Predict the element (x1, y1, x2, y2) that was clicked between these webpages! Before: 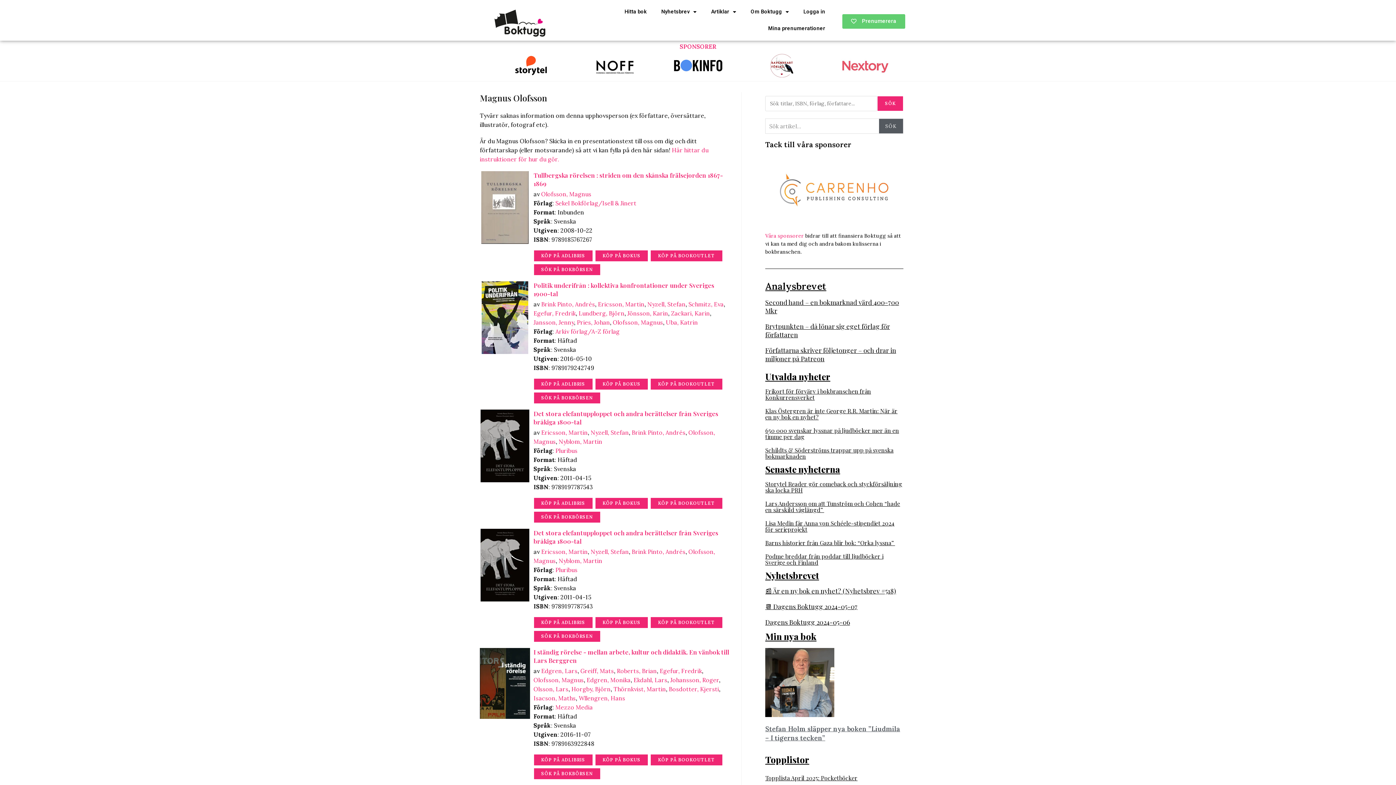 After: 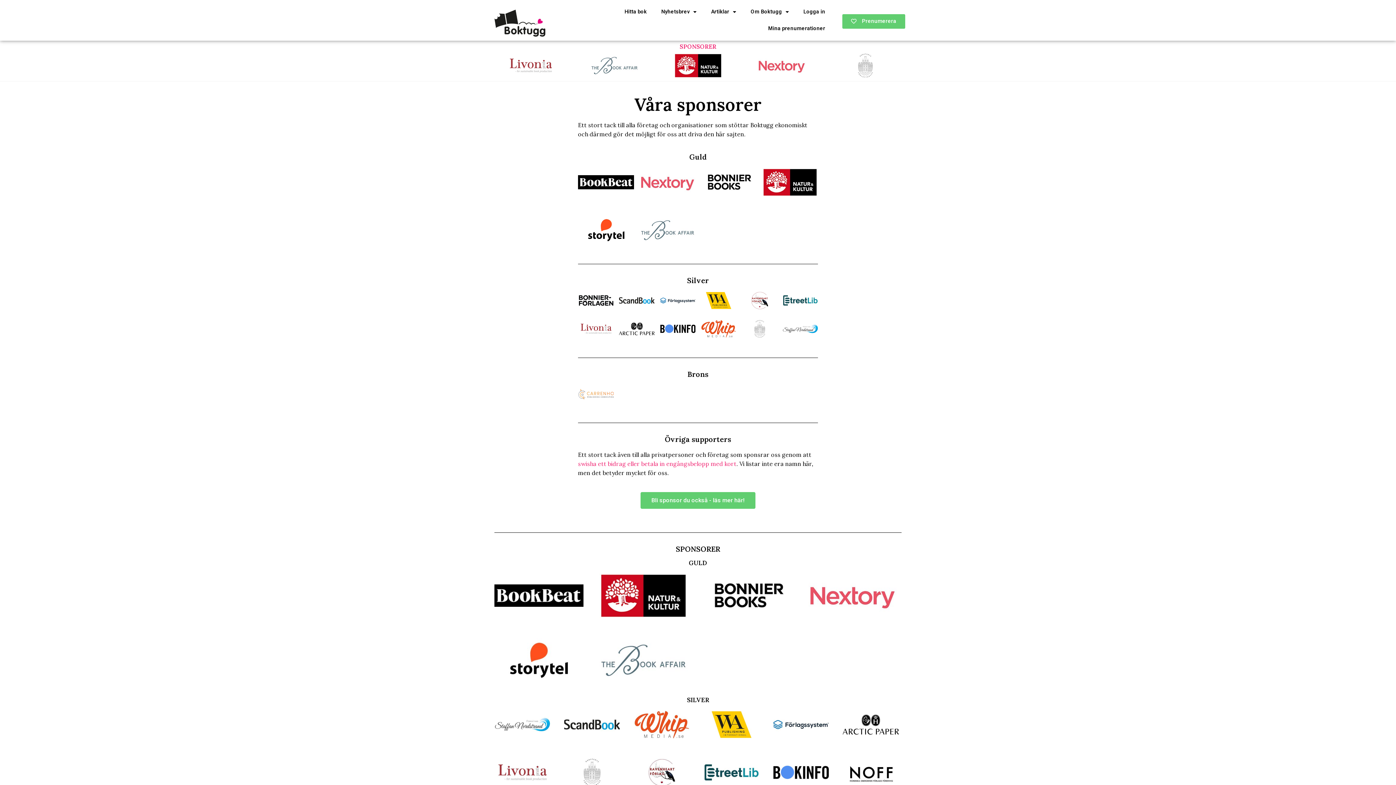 Action: bbox: (765, 232, 804, 239) label: Våra sponsorer